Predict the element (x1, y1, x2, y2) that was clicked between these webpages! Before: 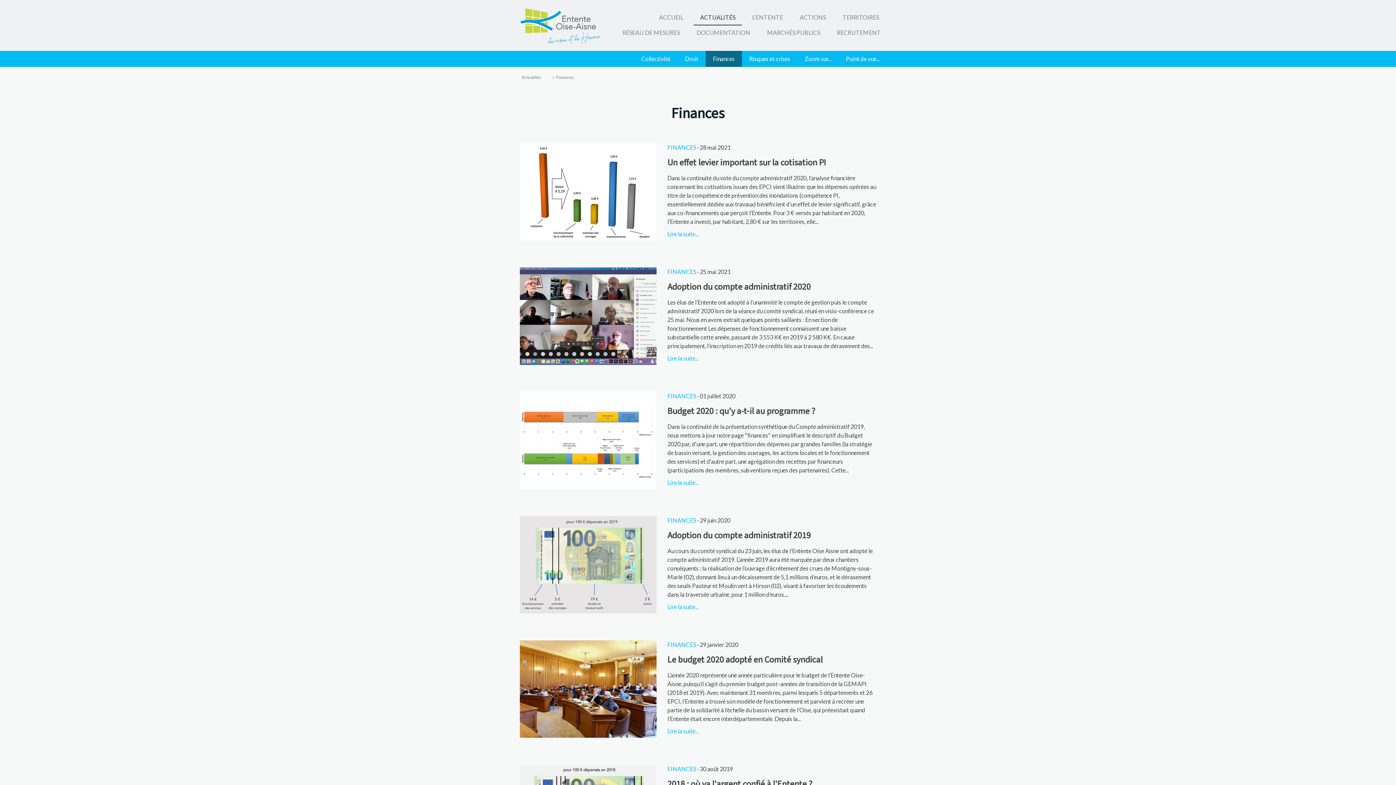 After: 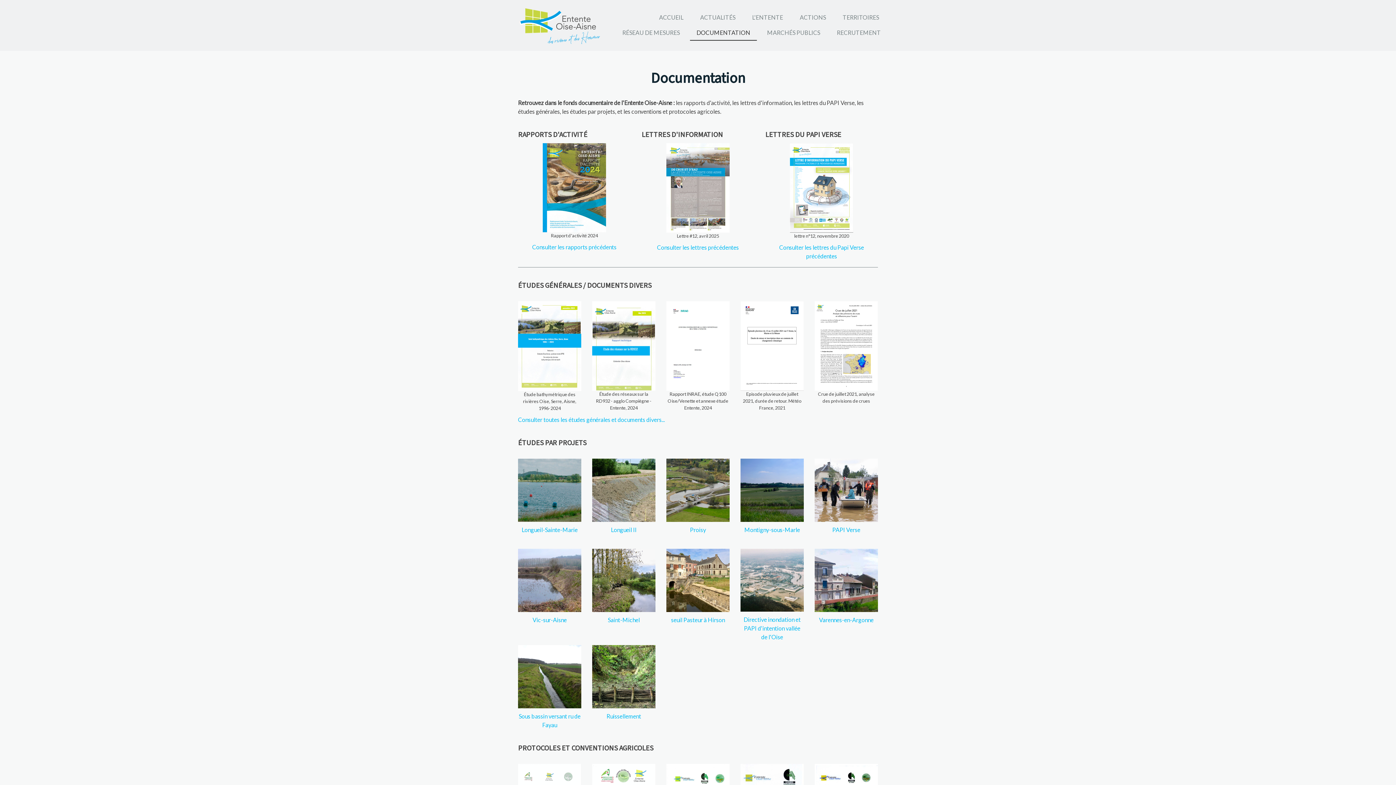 Action: label: DOCUMENTATION bbox: (690, 25, 757, 40)